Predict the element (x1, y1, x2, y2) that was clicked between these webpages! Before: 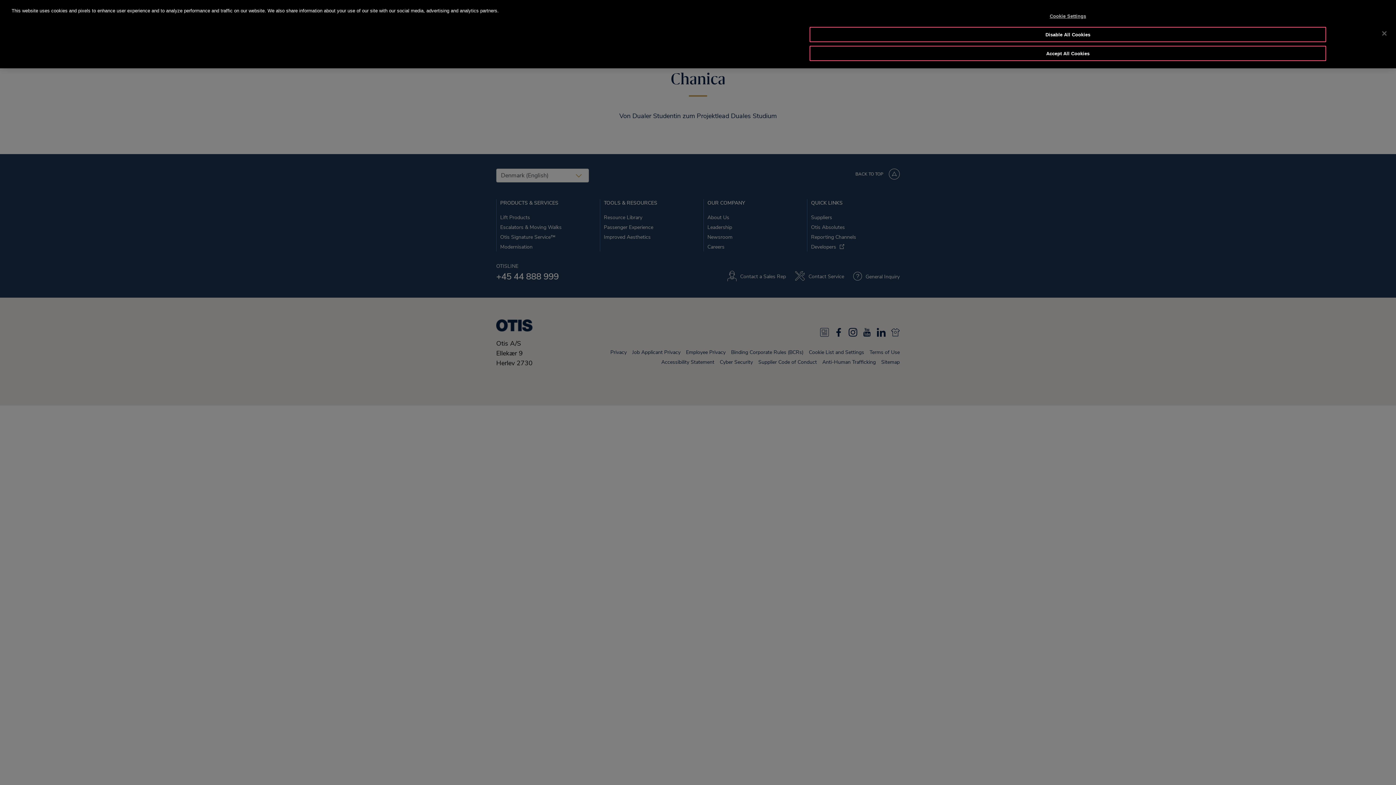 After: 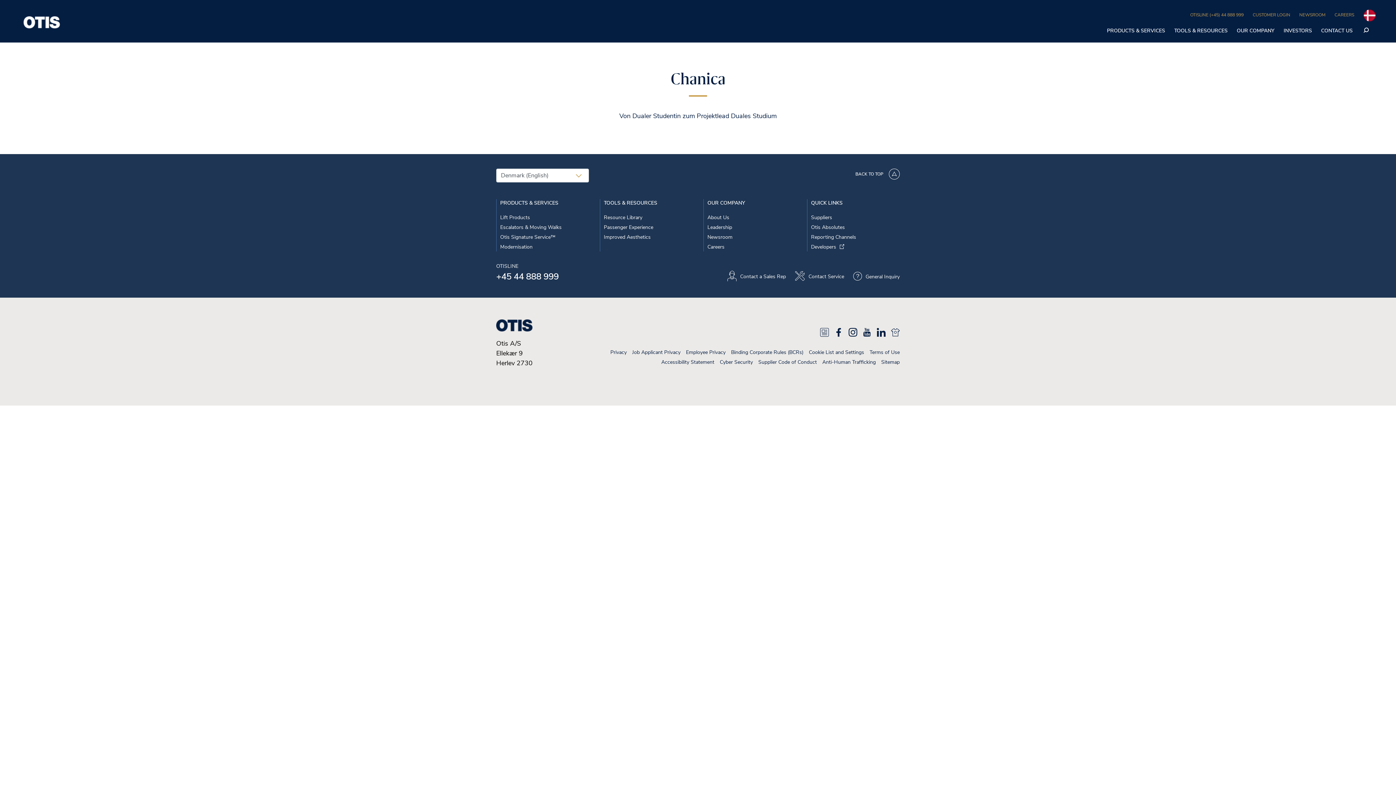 Action: bbox: (1376, 25, 1392, 41) label: Close